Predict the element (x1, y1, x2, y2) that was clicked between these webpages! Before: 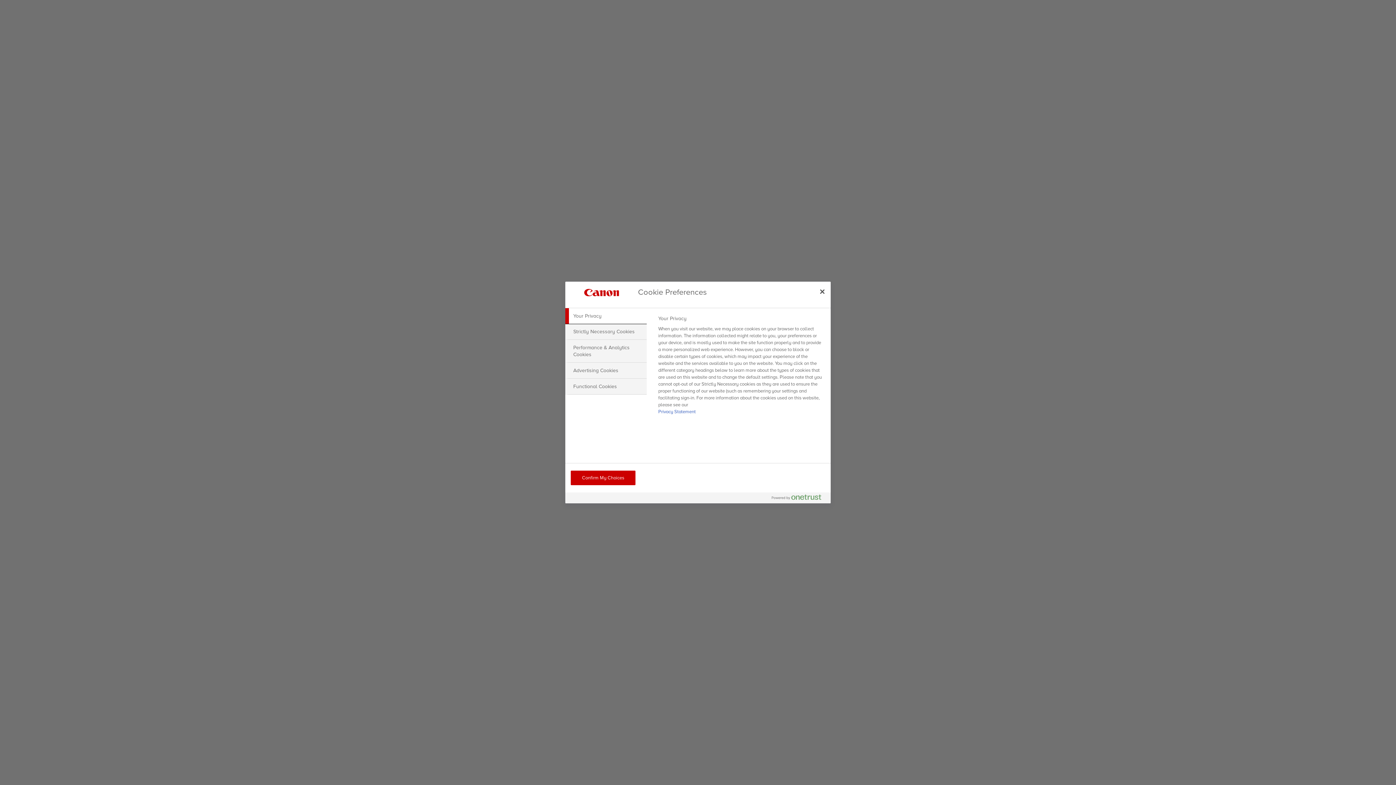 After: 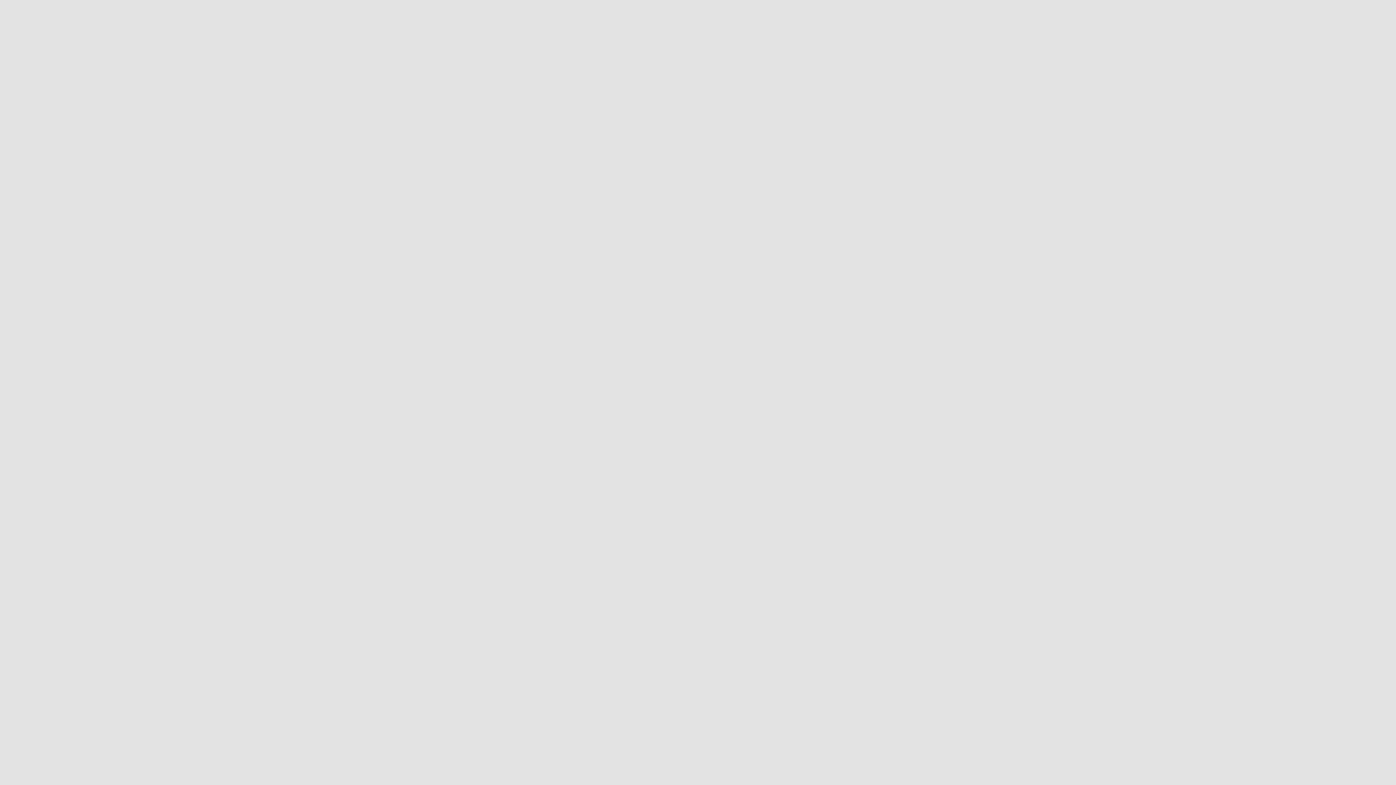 Action: bbox: (570, 470, 635, 485) label: Confirm My Choices